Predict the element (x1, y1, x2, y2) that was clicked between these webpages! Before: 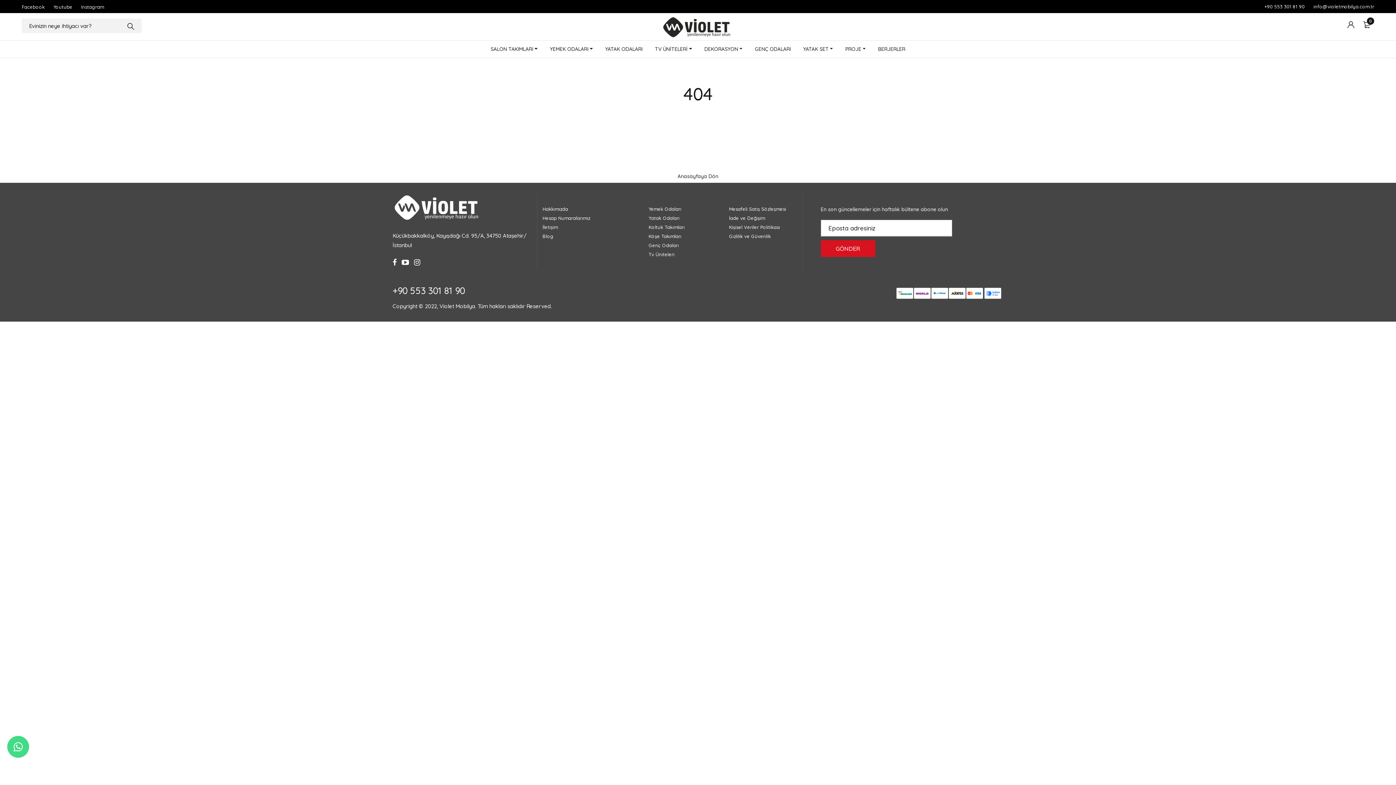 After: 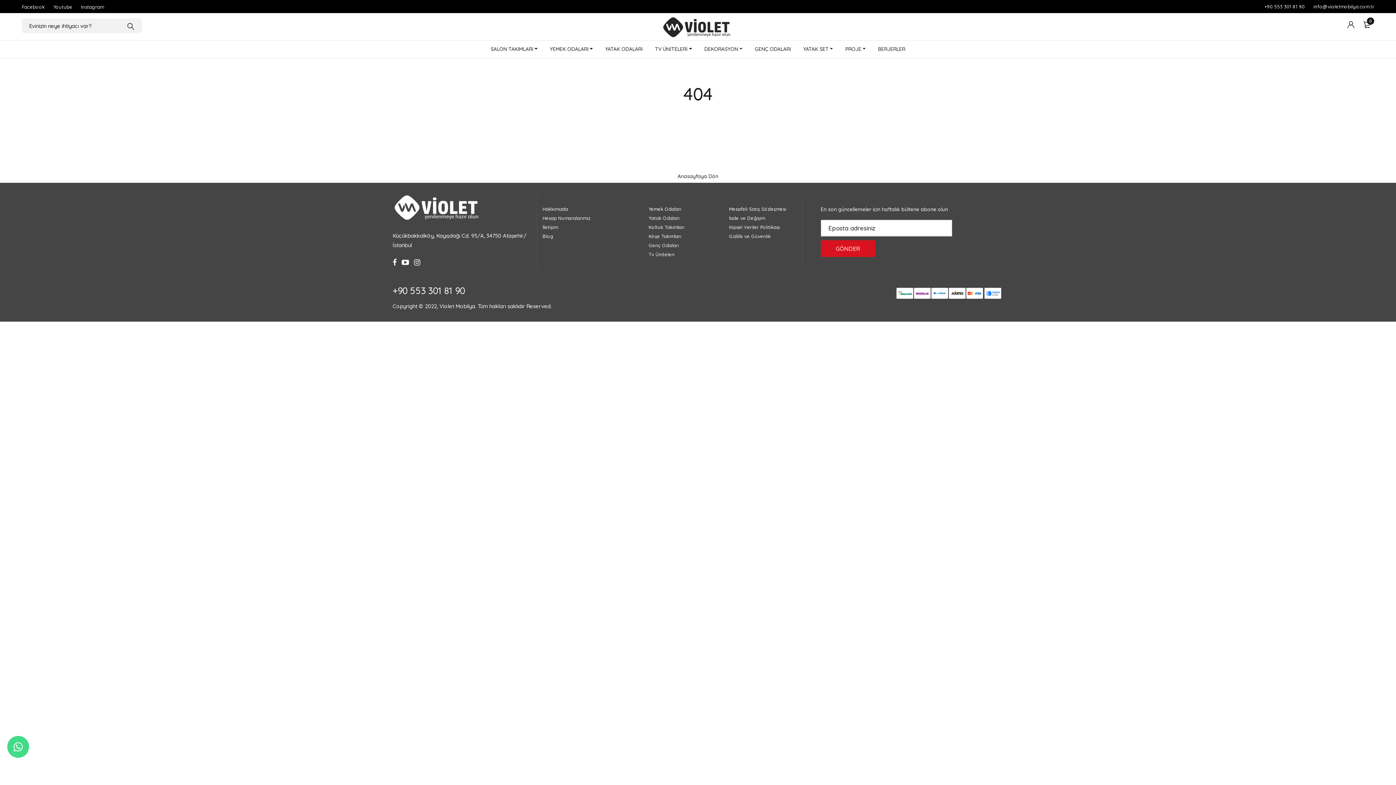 Action: label: Instagram bbox: (81, 4, 104, 9)